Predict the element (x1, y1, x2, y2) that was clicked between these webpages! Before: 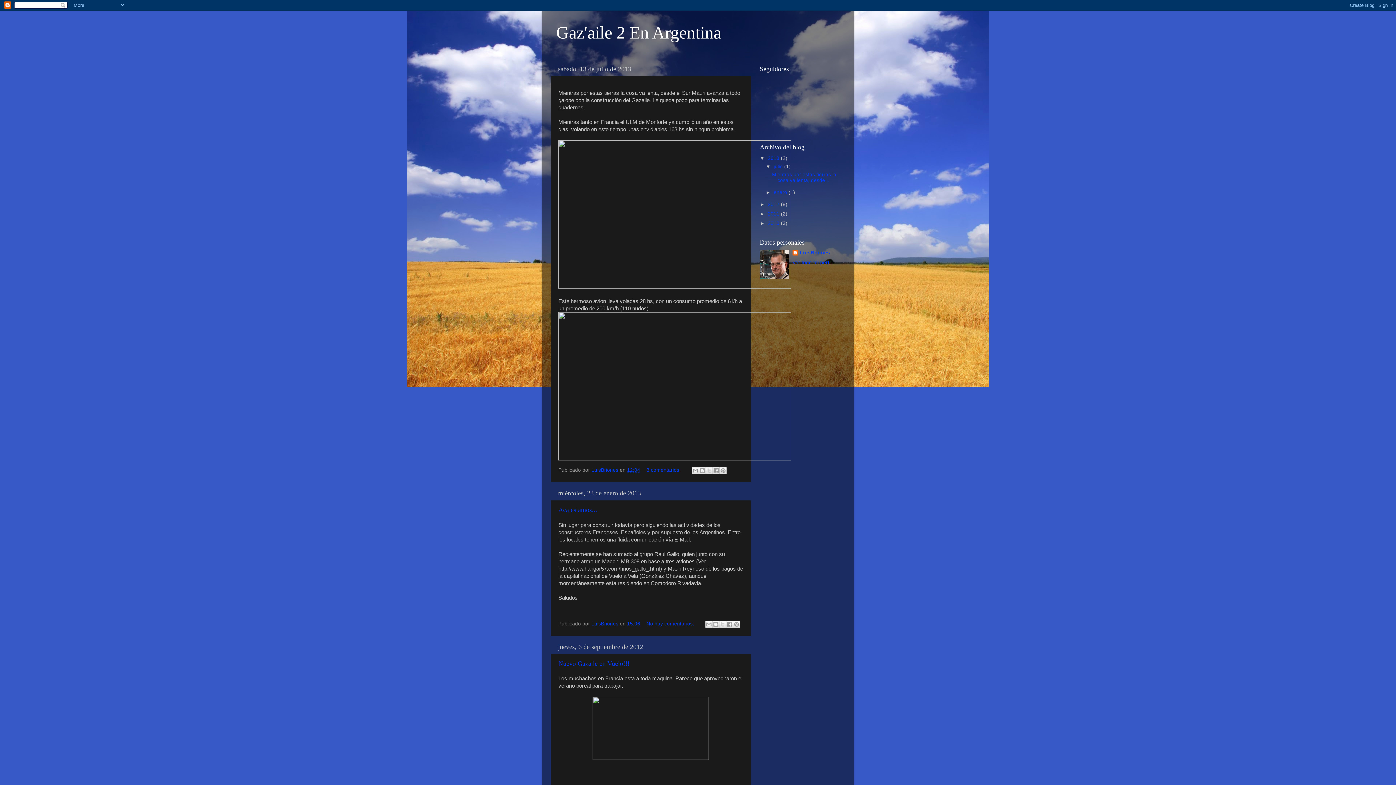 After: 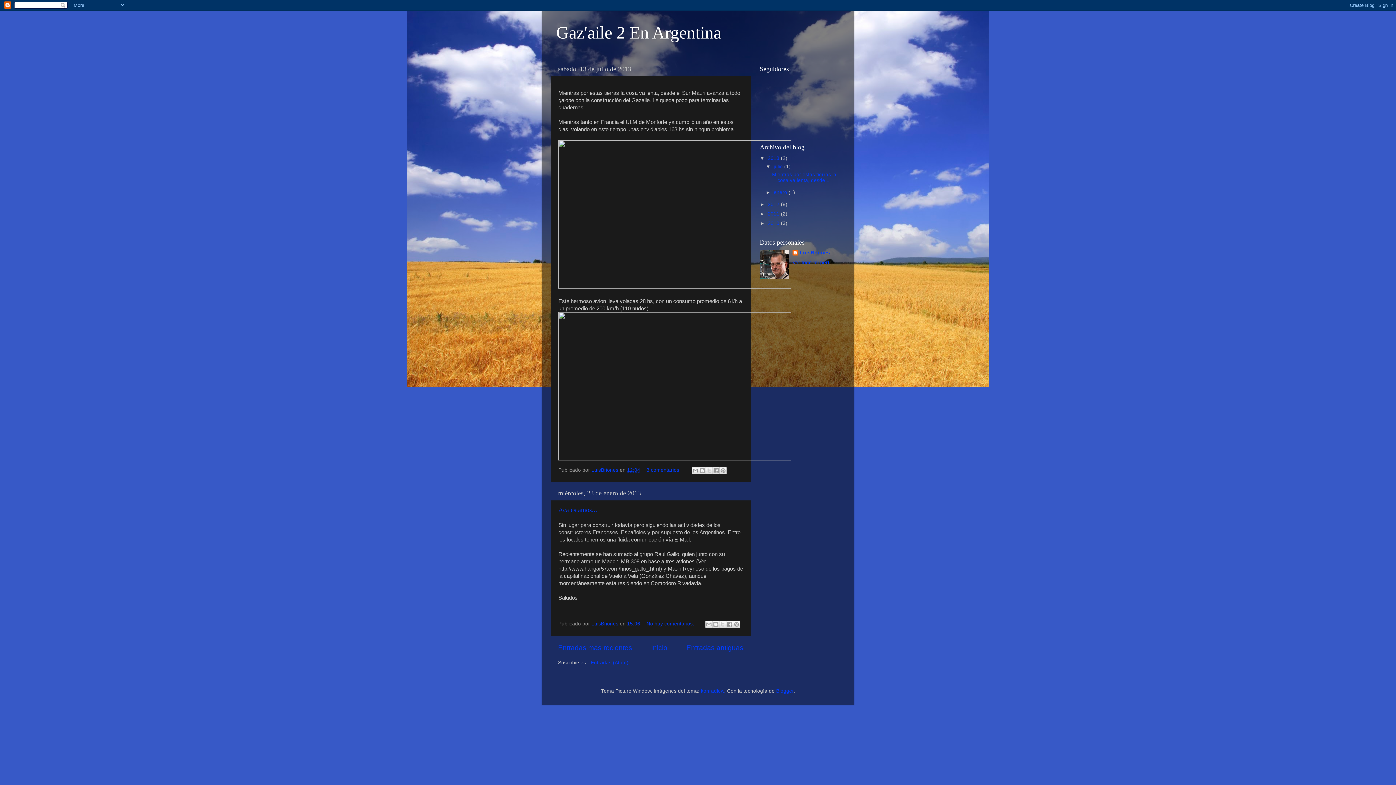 Action: label: 2013  bbox: (768, 155, 781, 161)